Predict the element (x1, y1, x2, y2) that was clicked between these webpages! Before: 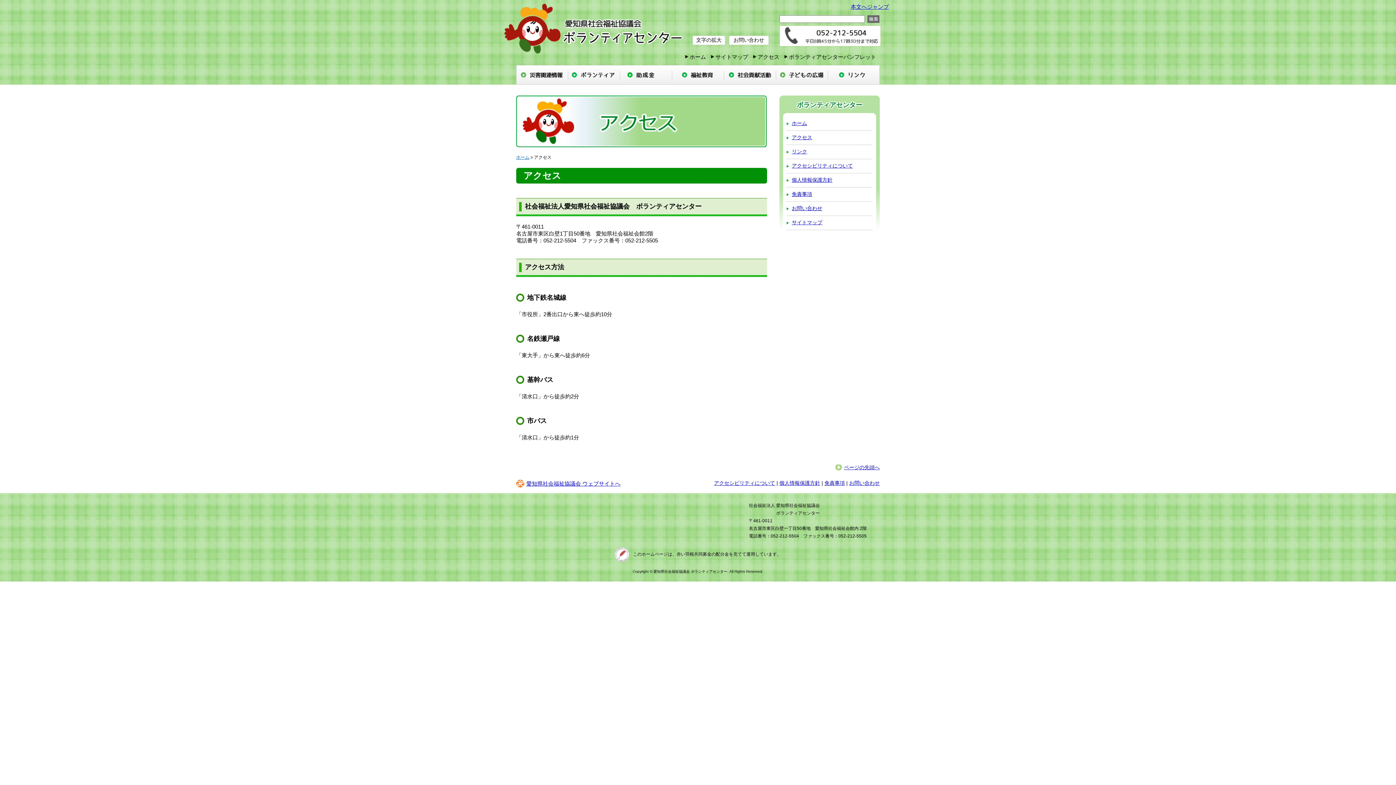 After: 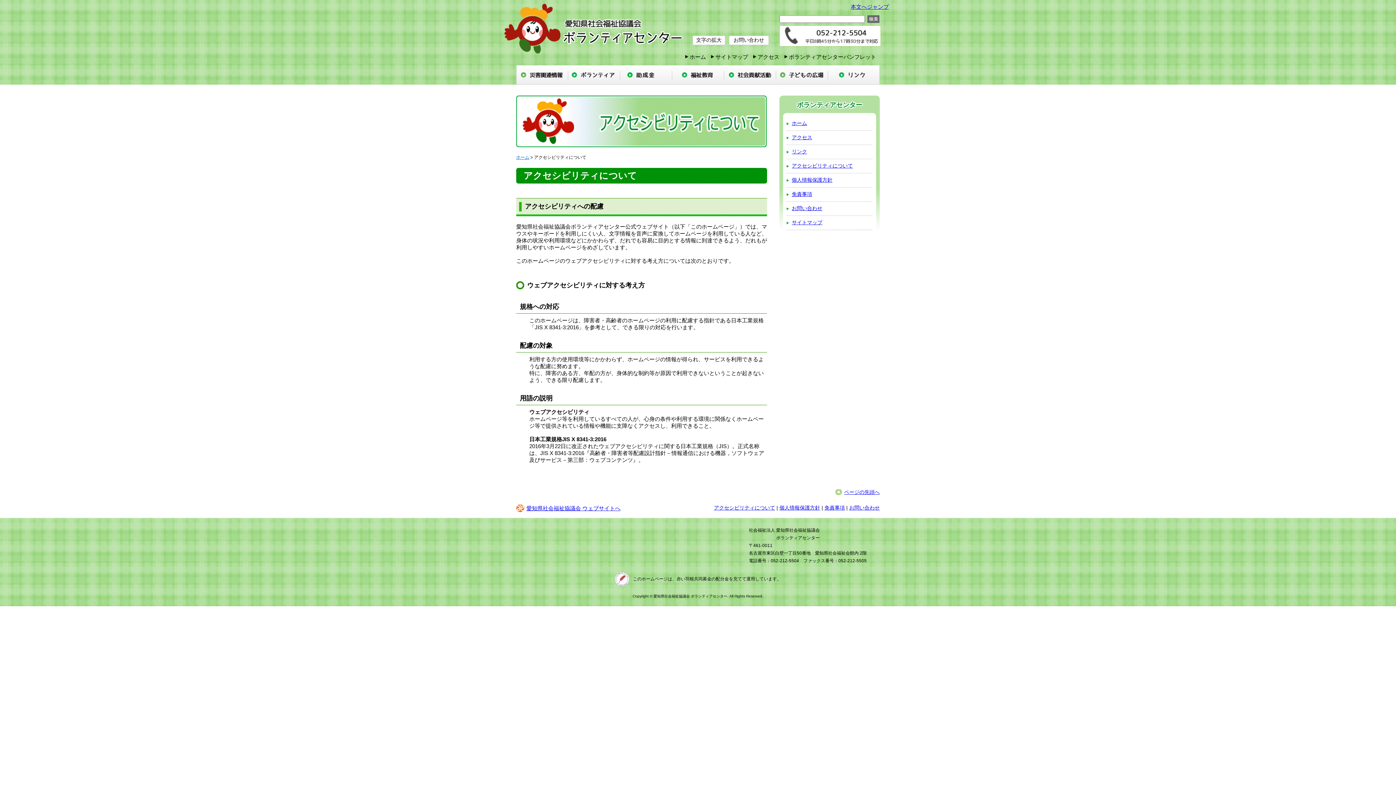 Action: bbox: (714, 480, 775, 486) label: アクセシビリティについて